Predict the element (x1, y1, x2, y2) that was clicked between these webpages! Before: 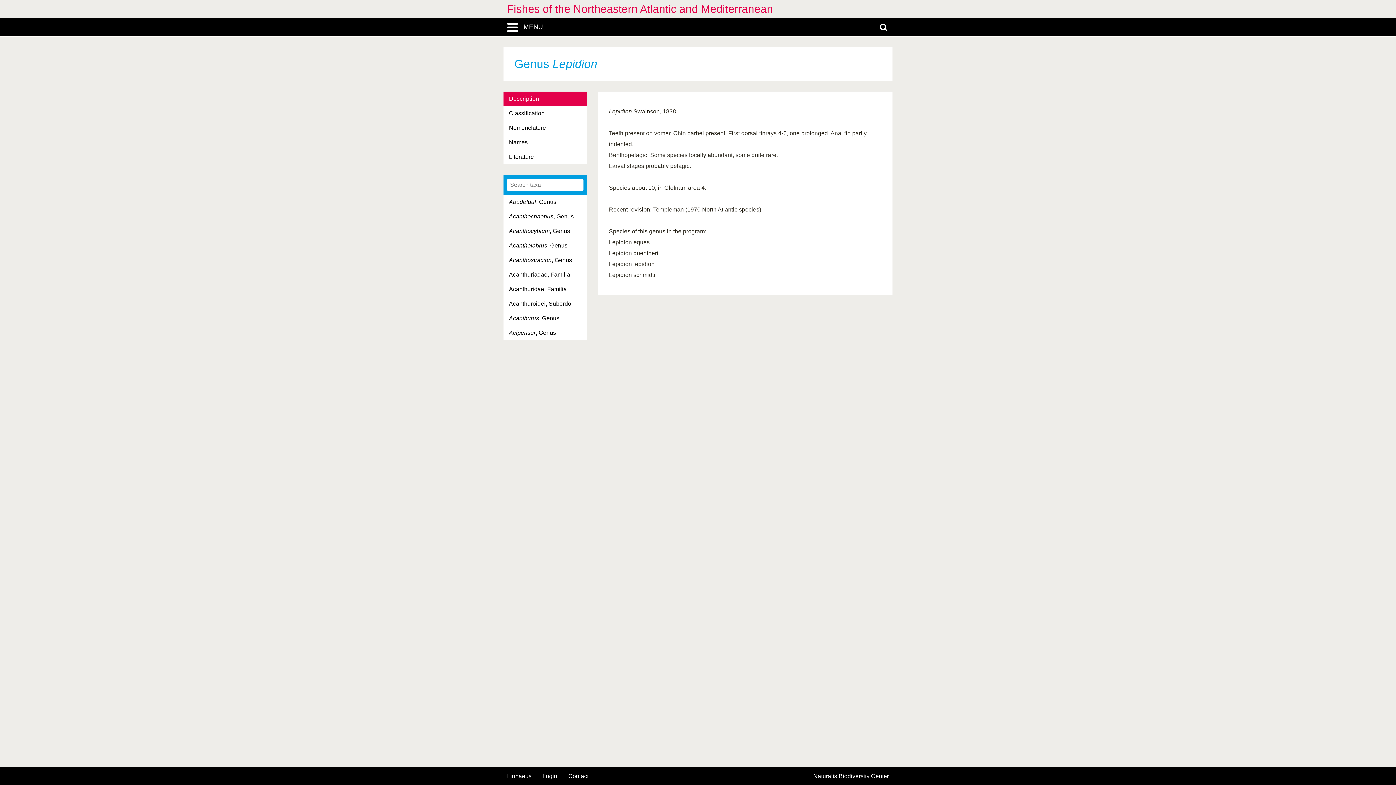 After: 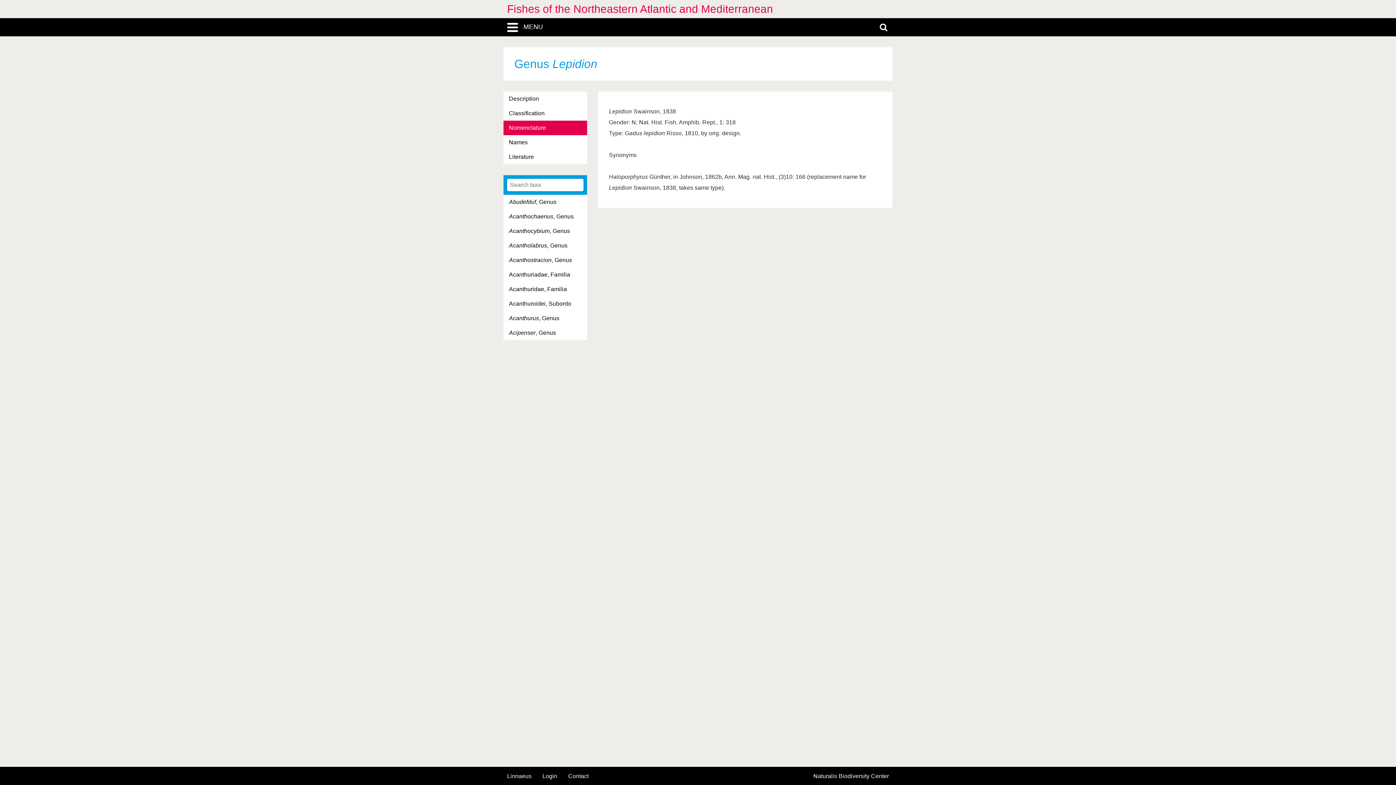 Action: bbox: (503, 120, 587, 135) label: Nomenclature